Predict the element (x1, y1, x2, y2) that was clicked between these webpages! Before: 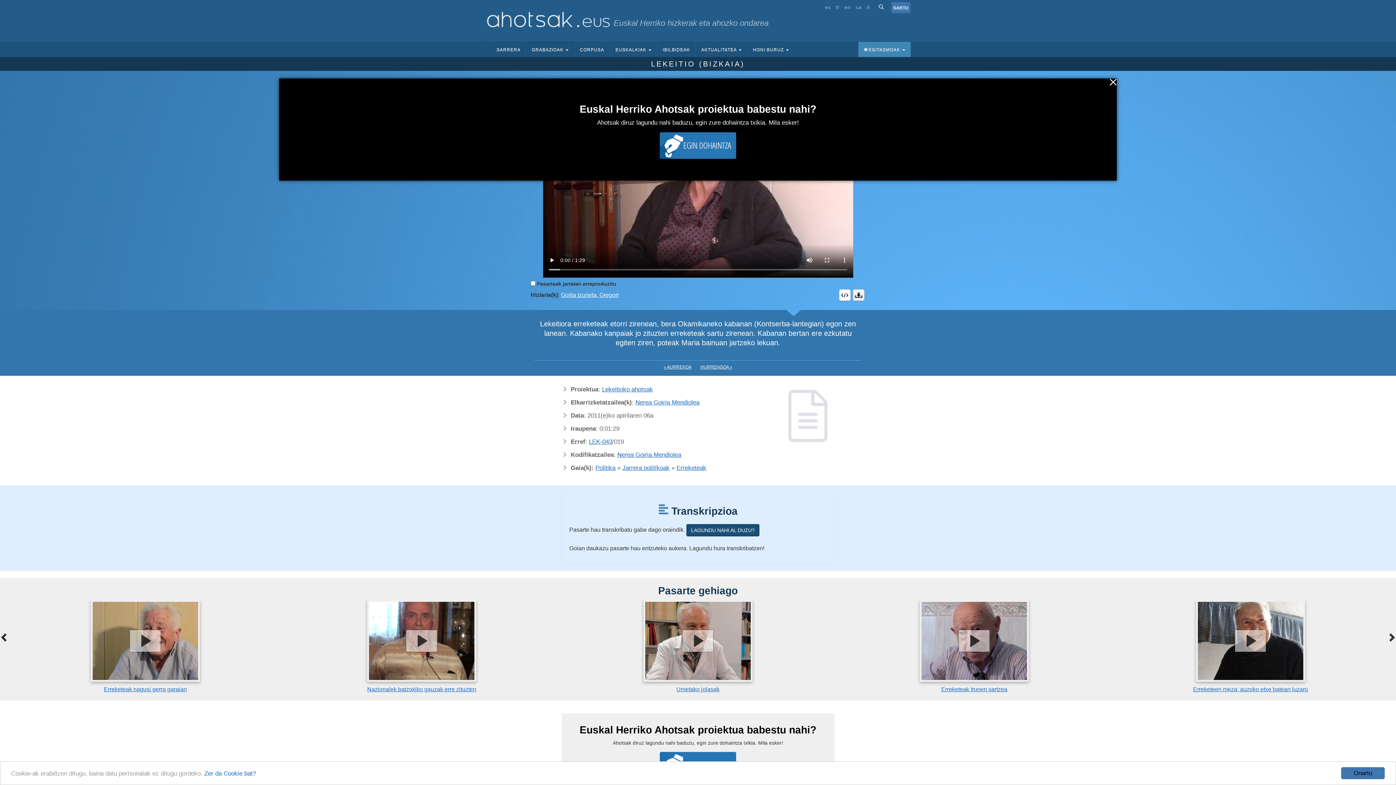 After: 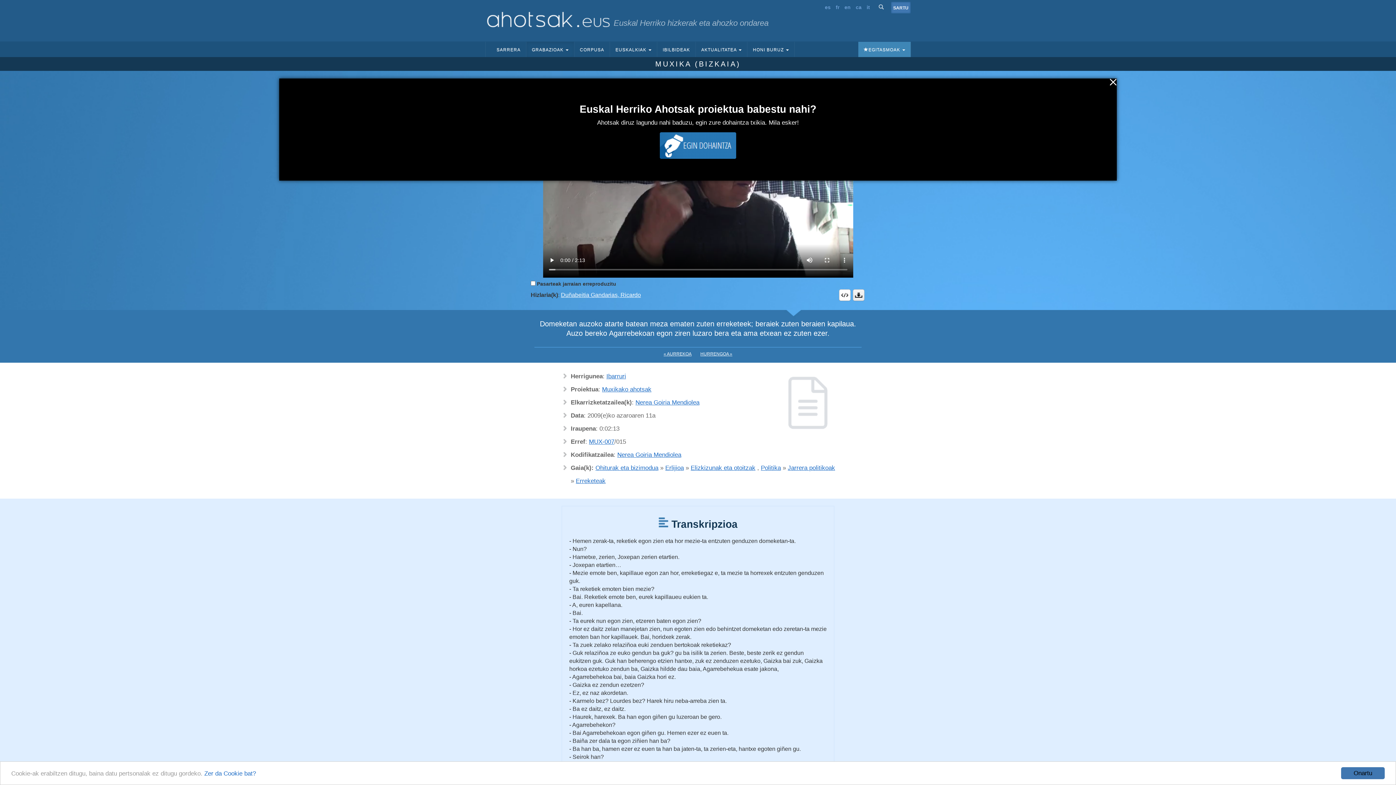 Action: bbox: (1112, 600, 1389, 682)